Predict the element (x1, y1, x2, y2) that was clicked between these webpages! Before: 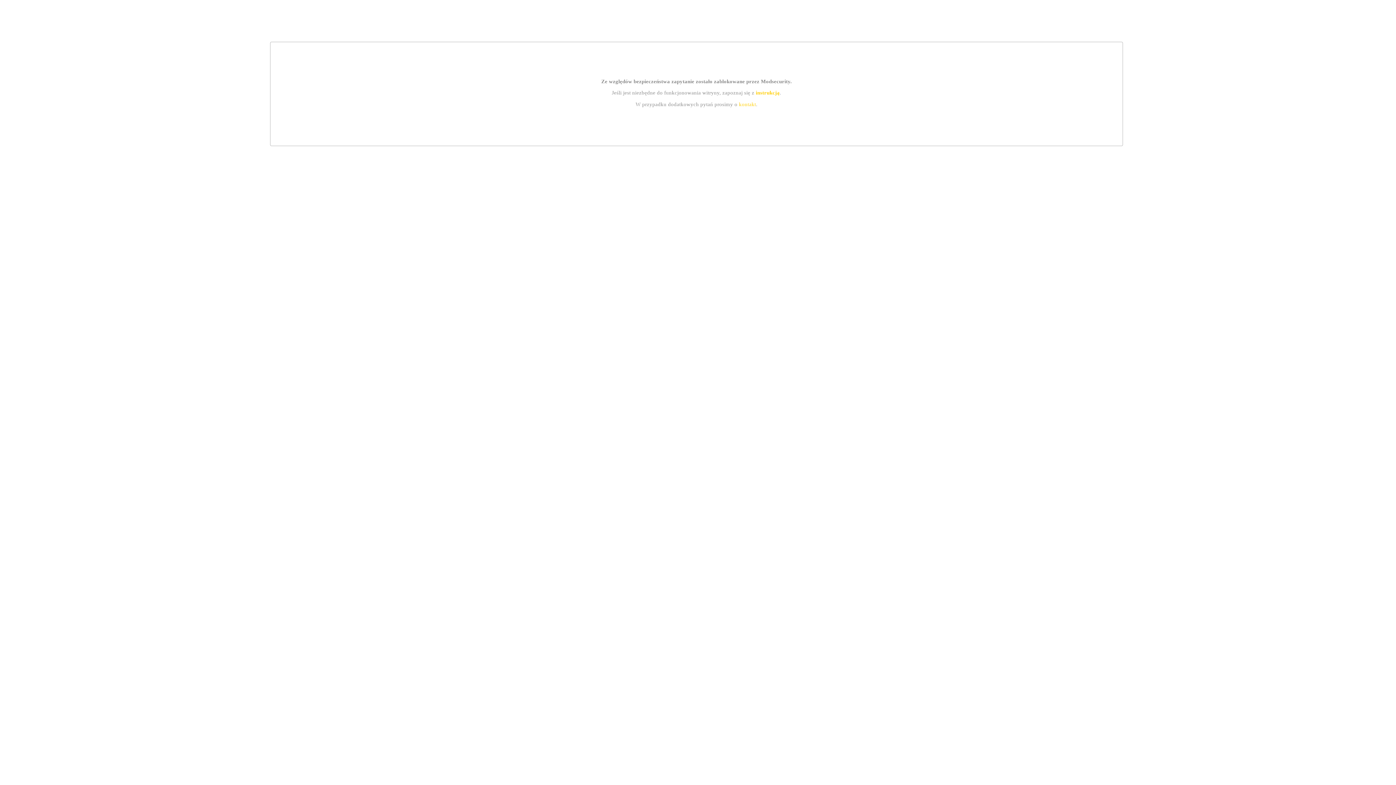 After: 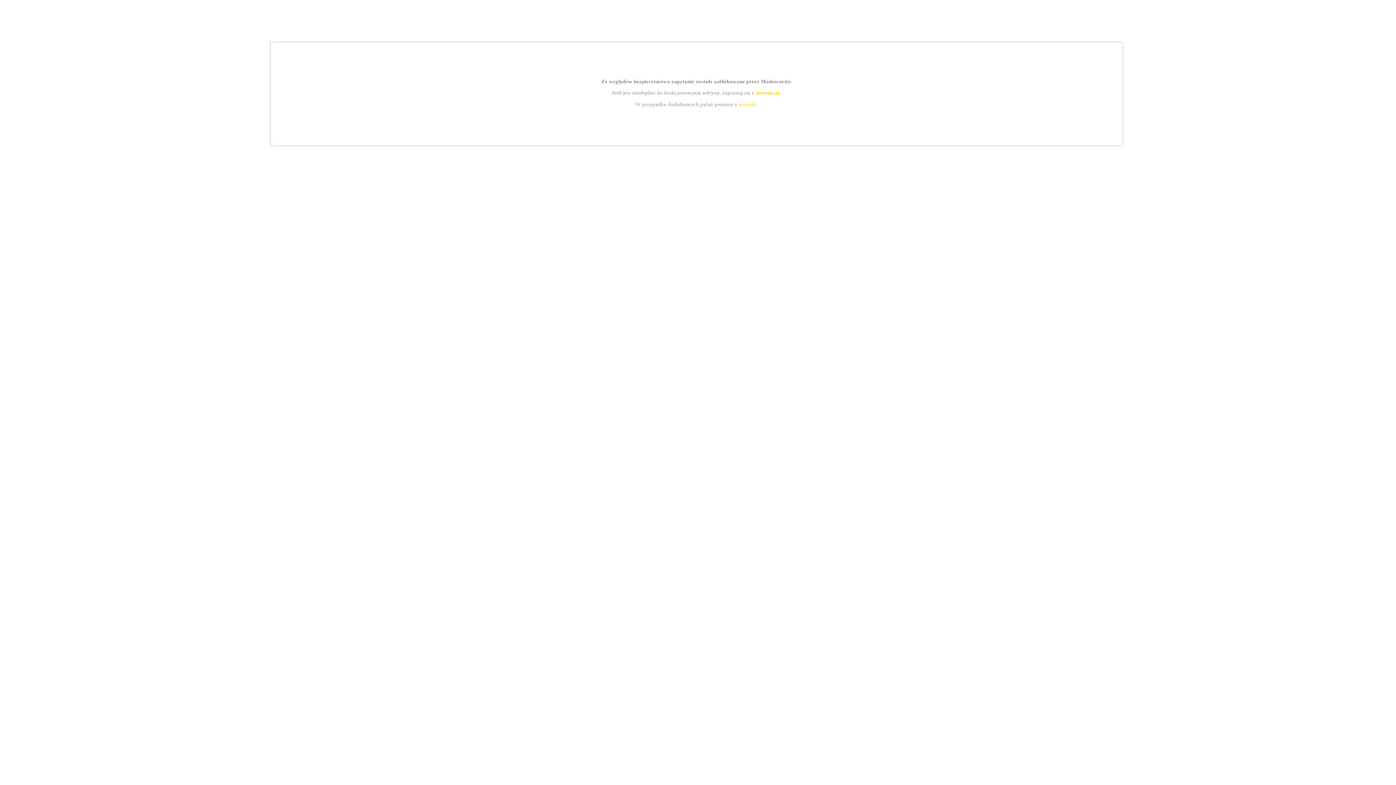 Action: bbox: (755, 89, 779, 95) label: instrukcją